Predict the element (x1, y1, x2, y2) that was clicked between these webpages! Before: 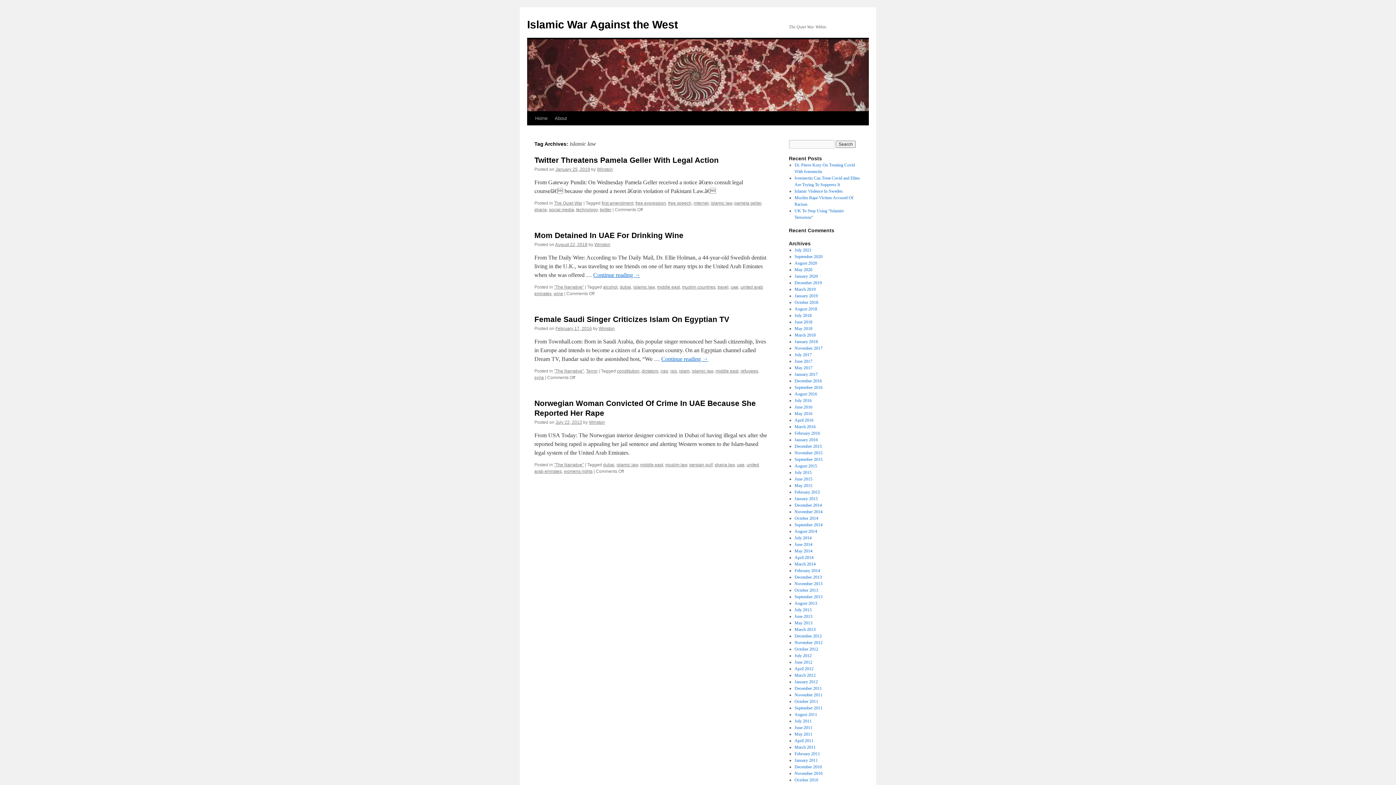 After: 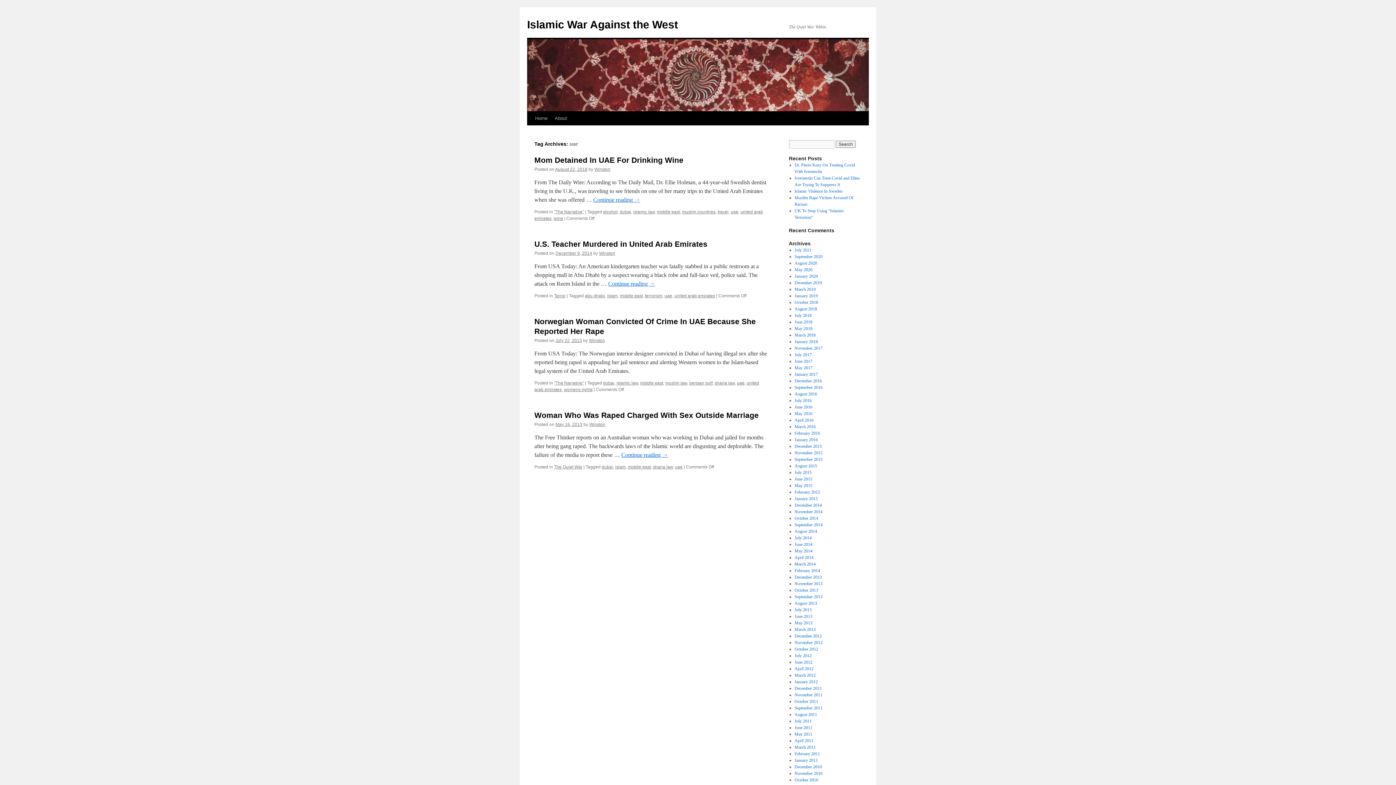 Action: bbox: (737, 462, 744, 467) label: uae